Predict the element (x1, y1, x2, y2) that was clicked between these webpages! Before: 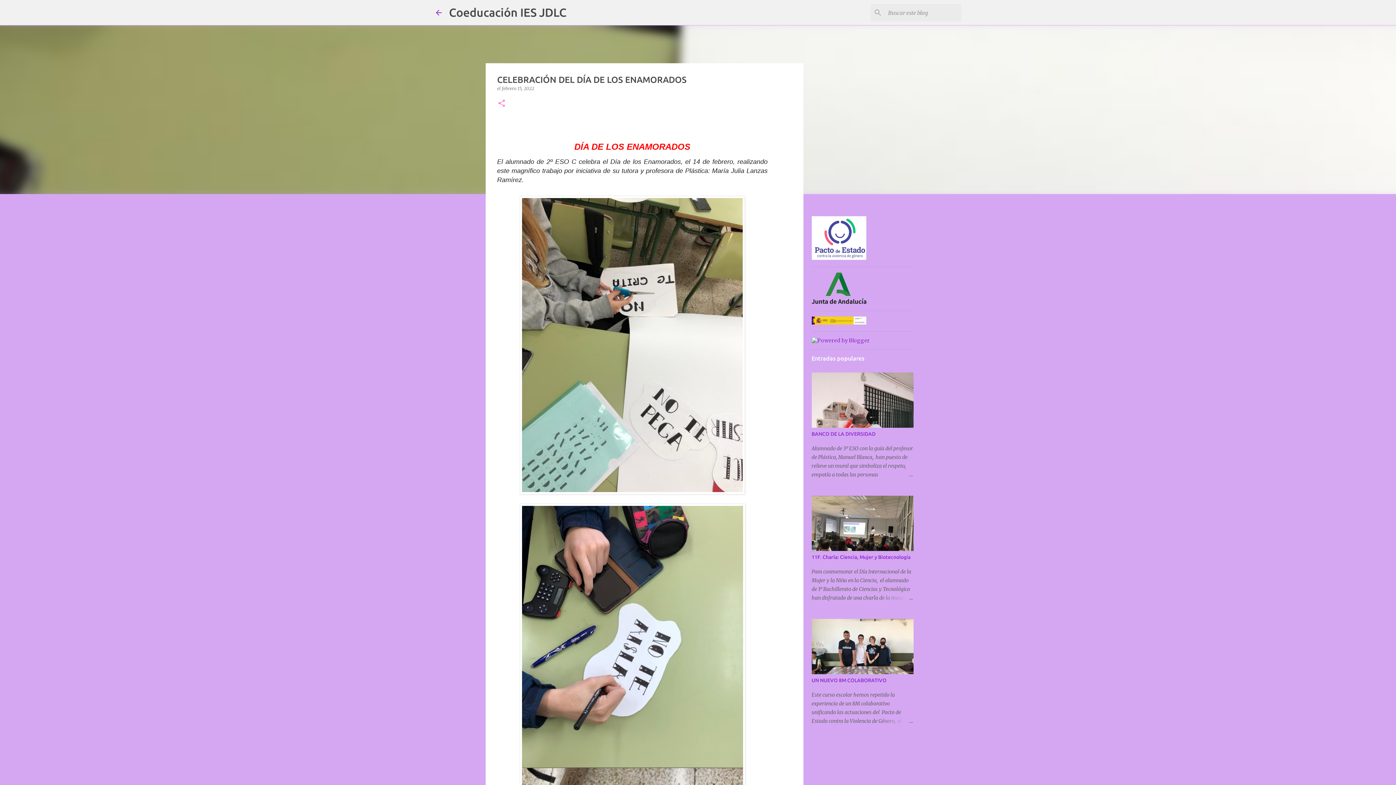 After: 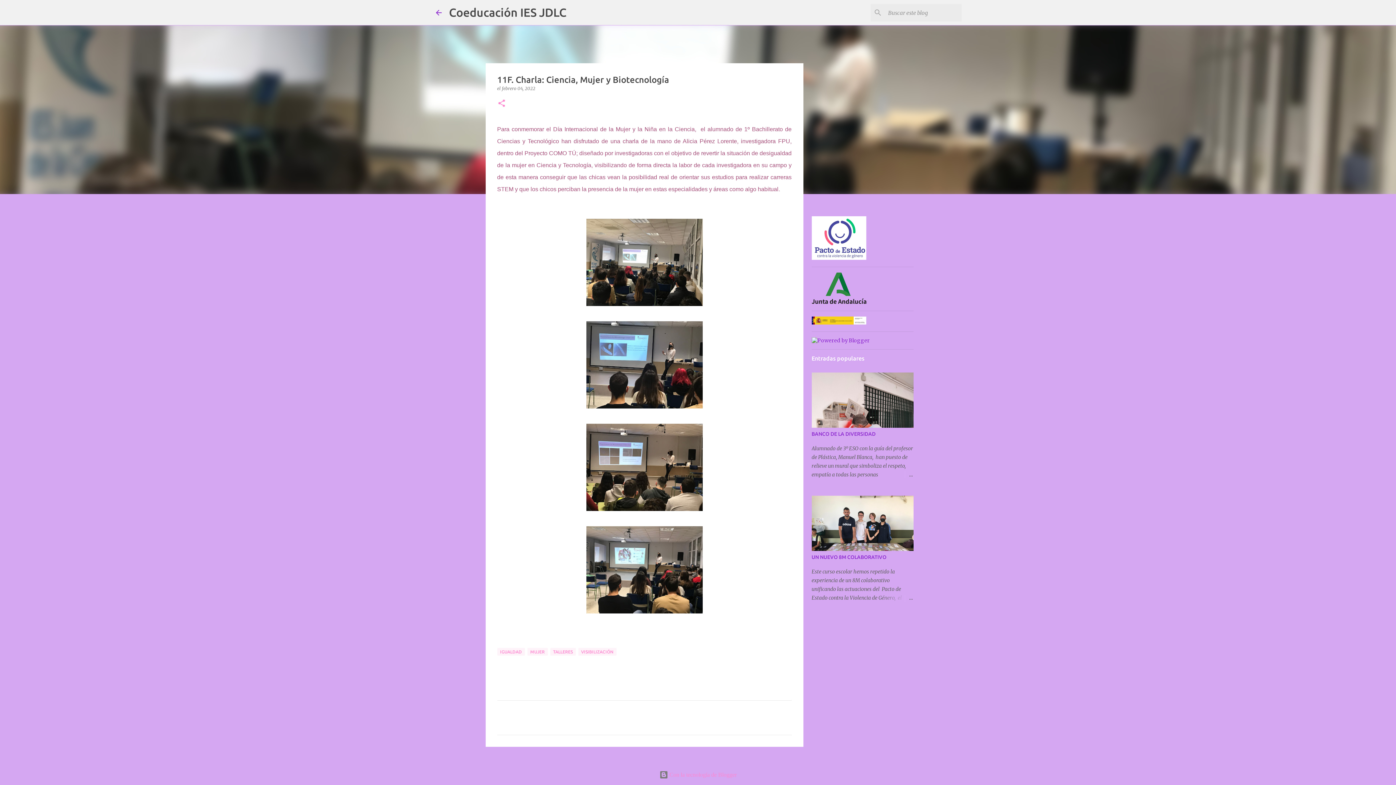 Action: bbox: (811, 554, 910, 560) label: 11F. Charla: Ciencia, Mujer y Biotecnología